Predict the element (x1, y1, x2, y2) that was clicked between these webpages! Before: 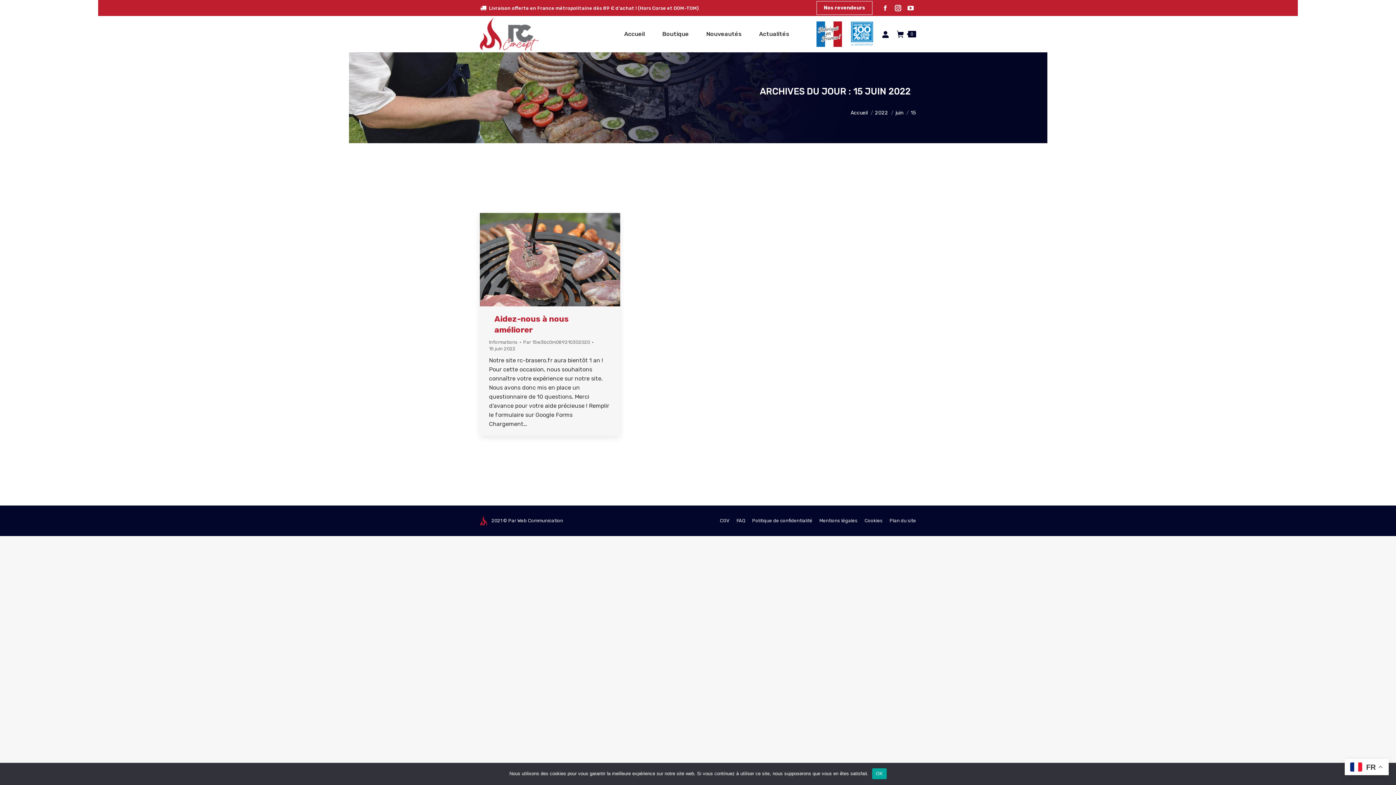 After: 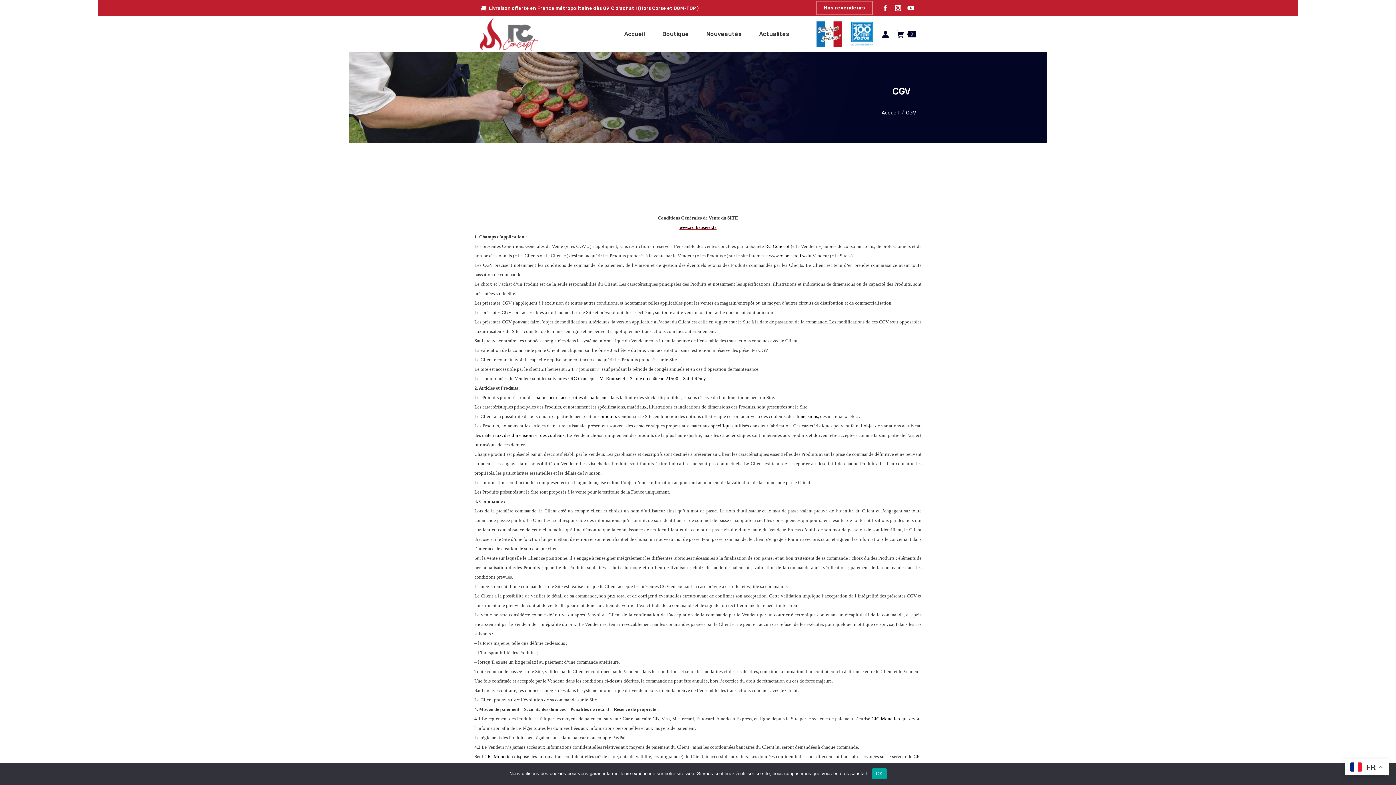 Action: label: CGV bbox: (720, 517, 729, 524)